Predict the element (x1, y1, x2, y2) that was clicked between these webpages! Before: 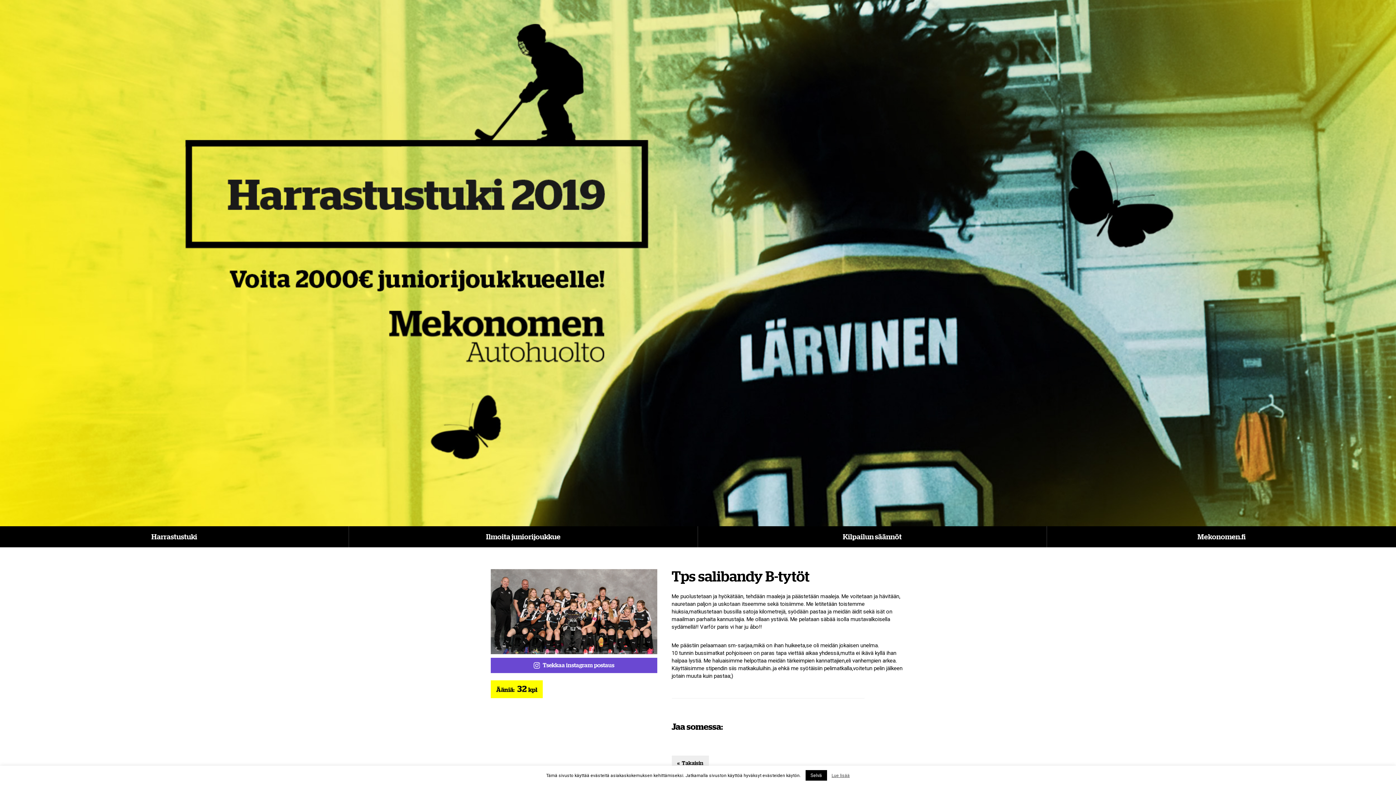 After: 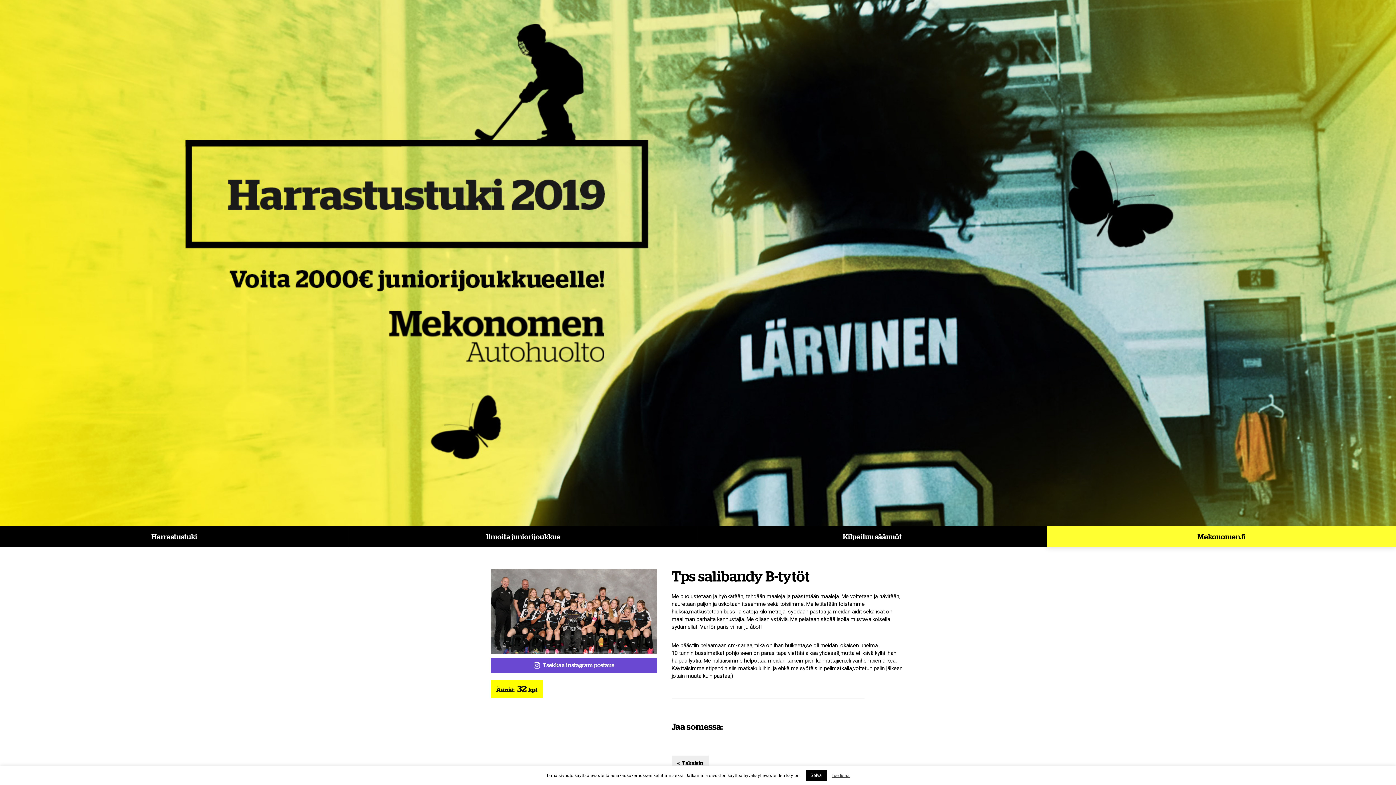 Action: bbox: (1047, 526, 1396, 547) label: Mekonomen.fi